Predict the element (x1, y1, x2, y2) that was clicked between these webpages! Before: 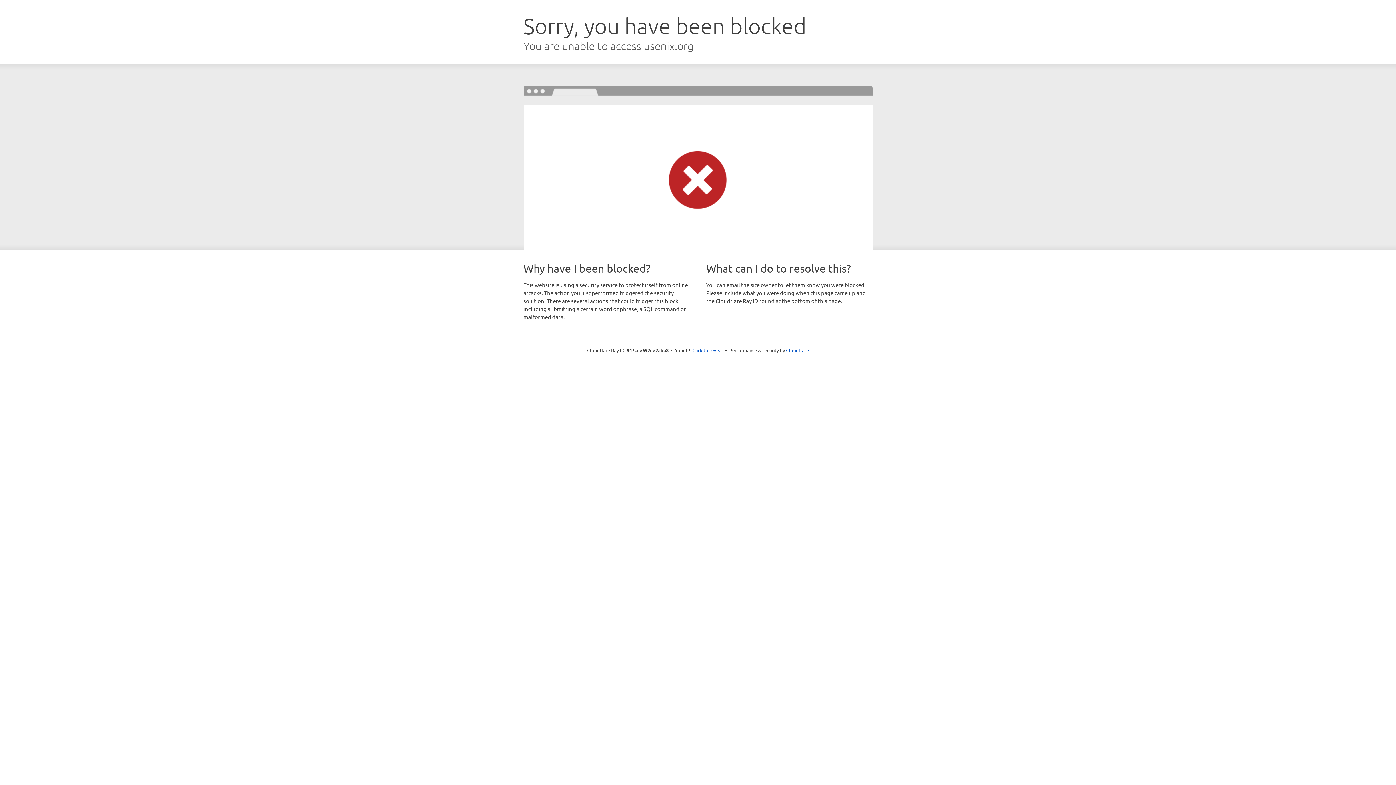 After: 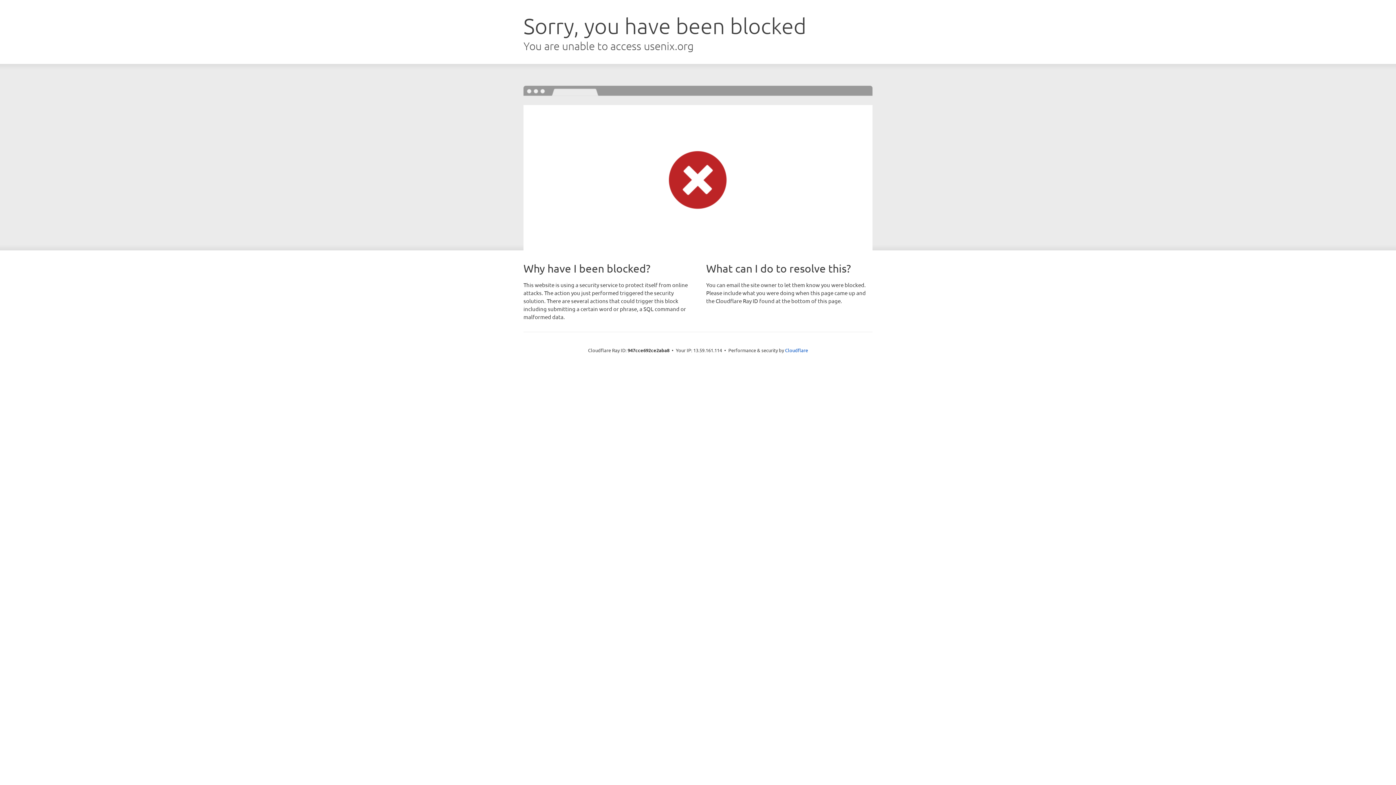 Action: label: Click to reveal bbox: (692, 346, 723, 353)